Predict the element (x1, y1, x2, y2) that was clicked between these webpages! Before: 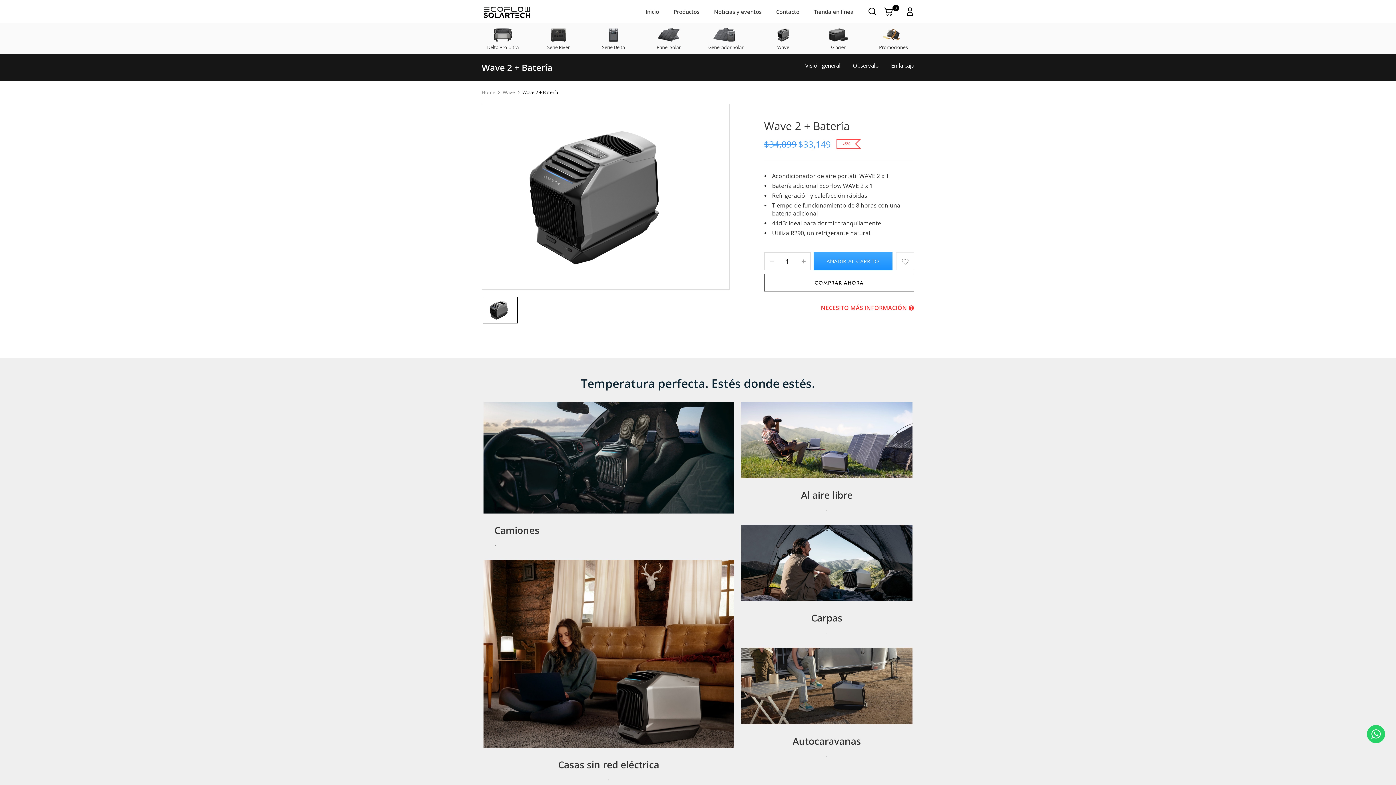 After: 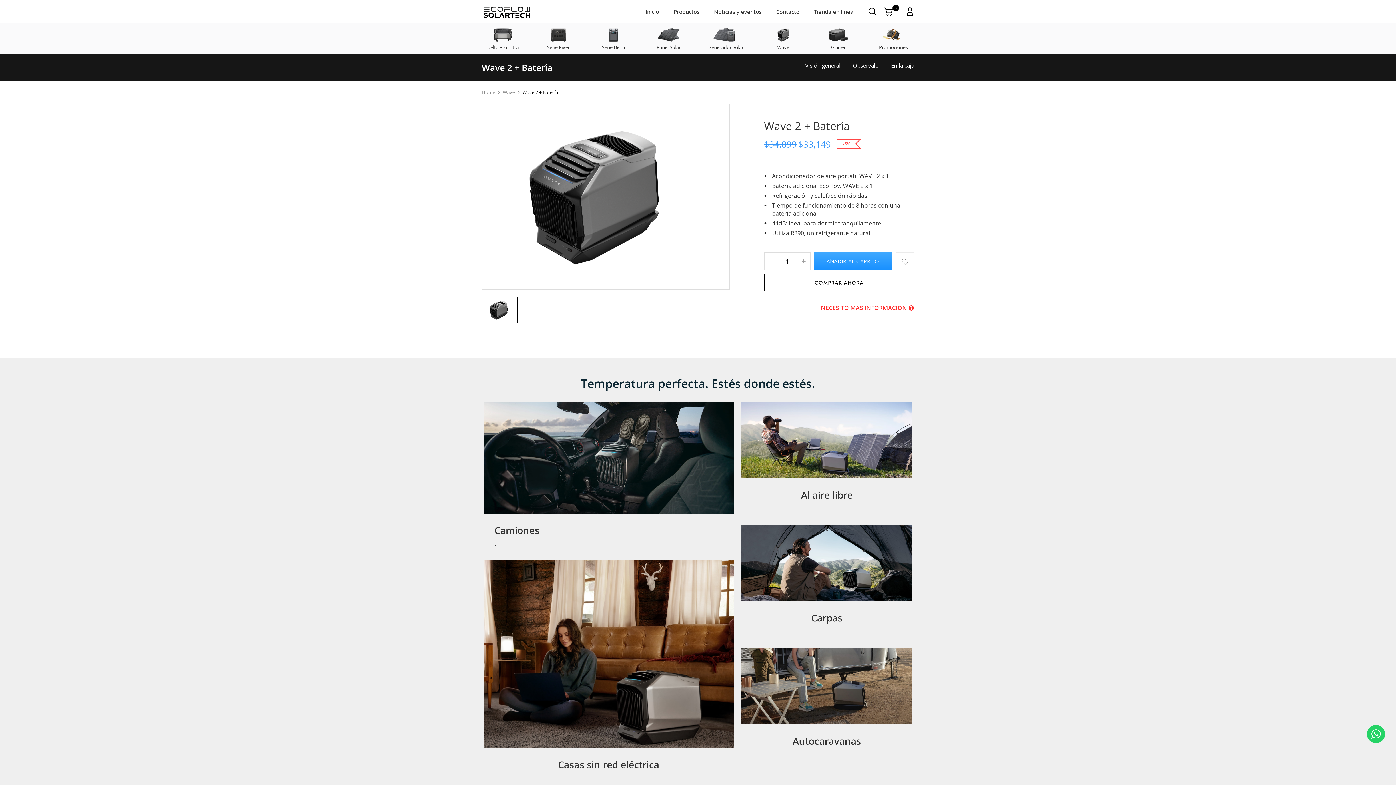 Action: bbox: (764, 274, 914, 291) label: COMPRAR AHORA